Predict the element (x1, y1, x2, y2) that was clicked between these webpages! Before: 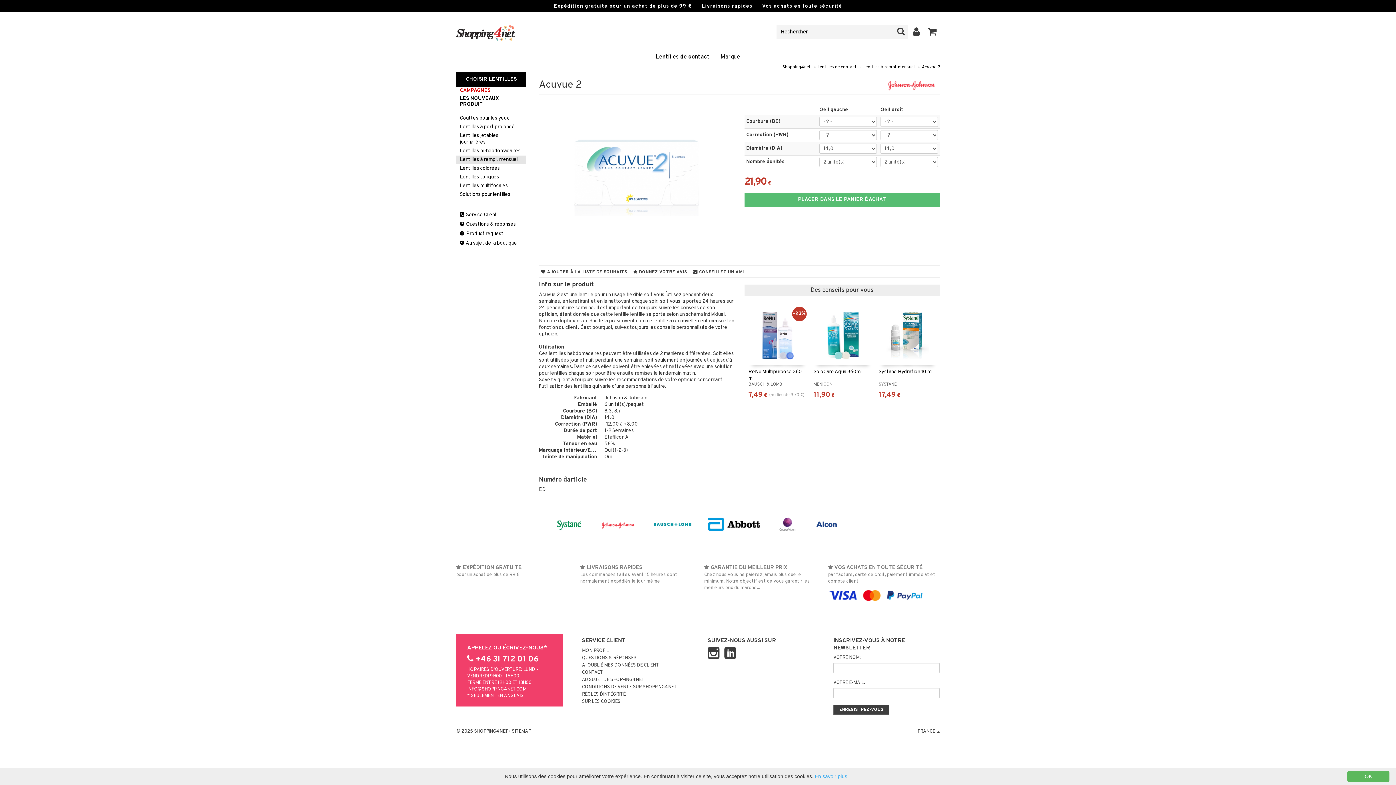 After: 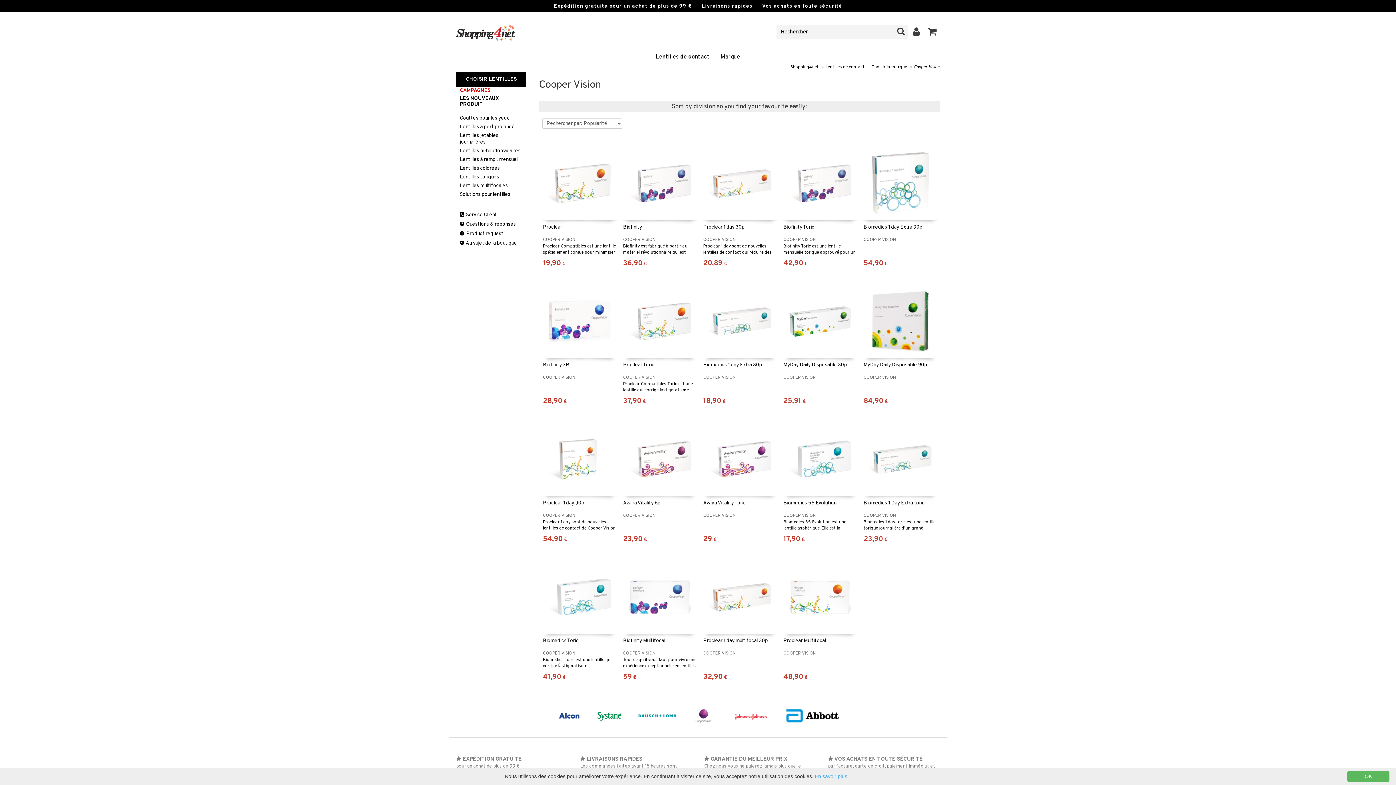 Action: bbox: (769, 510, 806, 538)